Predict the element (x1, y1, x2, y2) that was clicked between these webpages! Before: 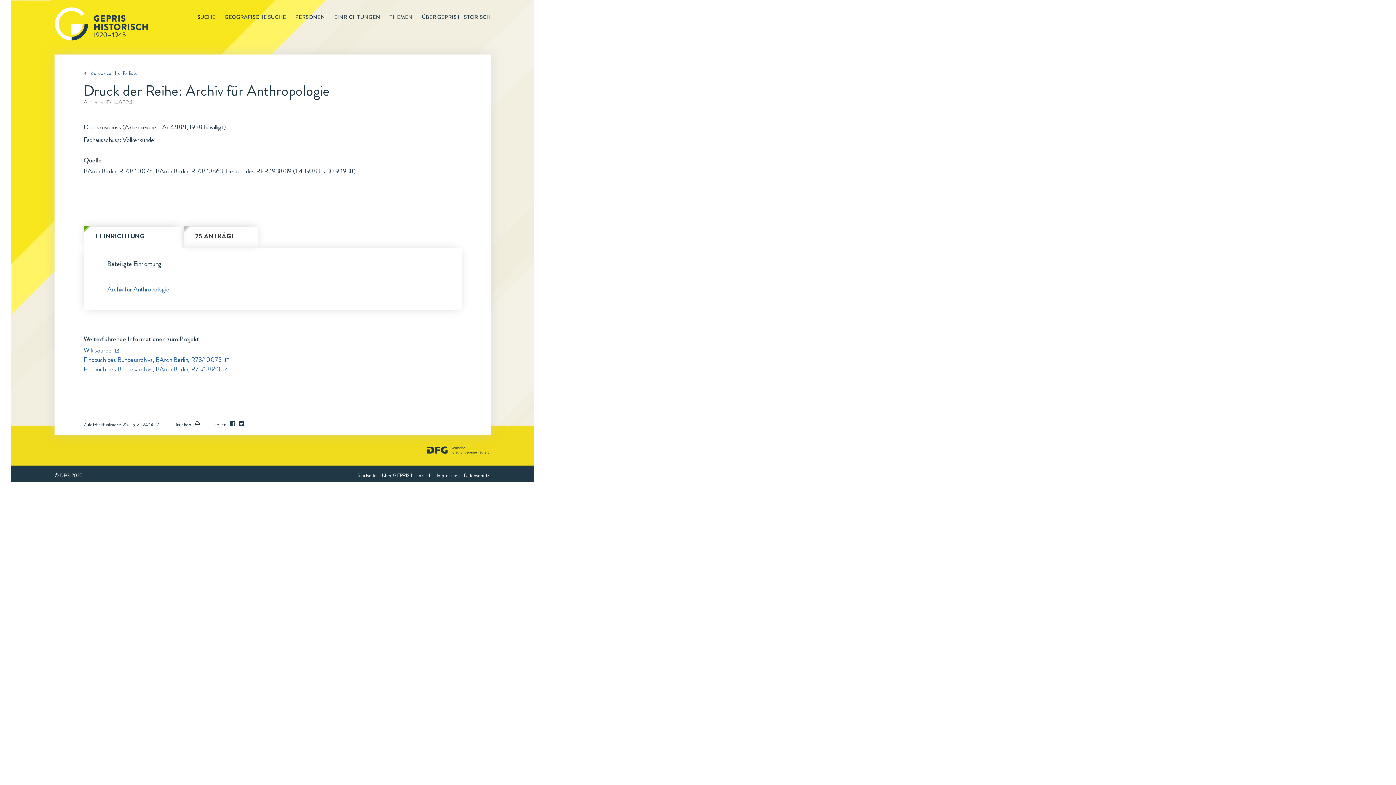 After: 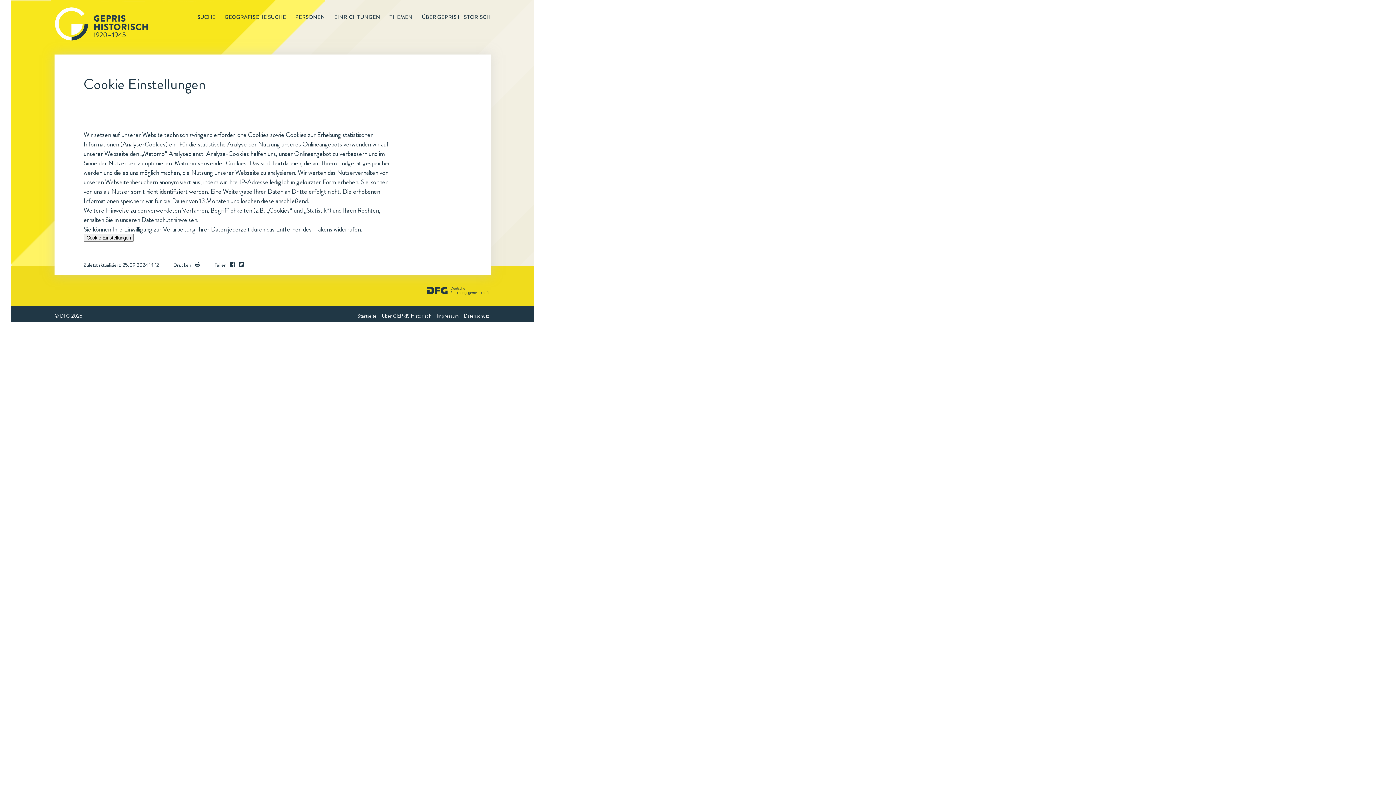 Action: bbox: (464, 472, 489, 479) label: Datenschutz